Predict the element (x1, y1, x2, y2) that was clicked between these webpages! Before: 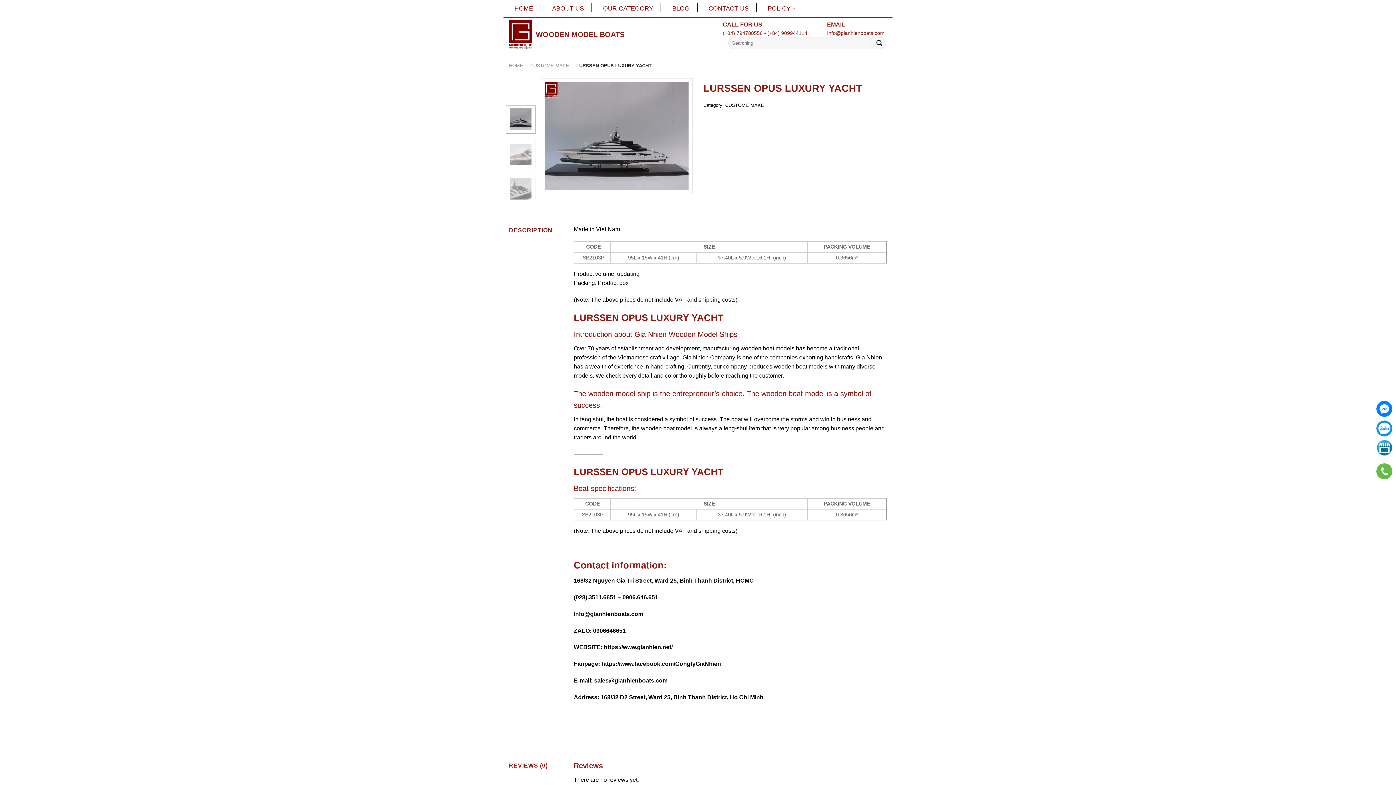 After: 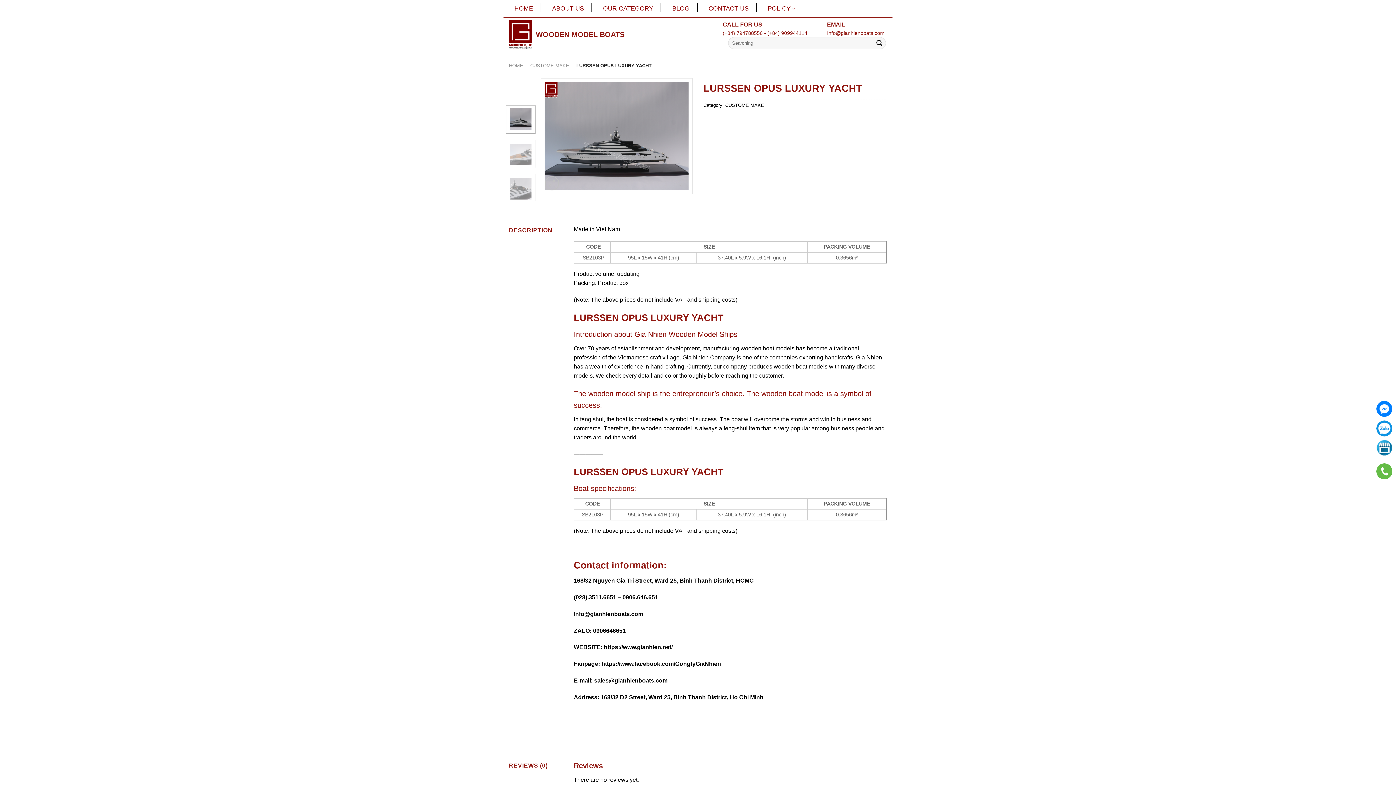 Action: bbox: (1376, 401, 1392, 417)